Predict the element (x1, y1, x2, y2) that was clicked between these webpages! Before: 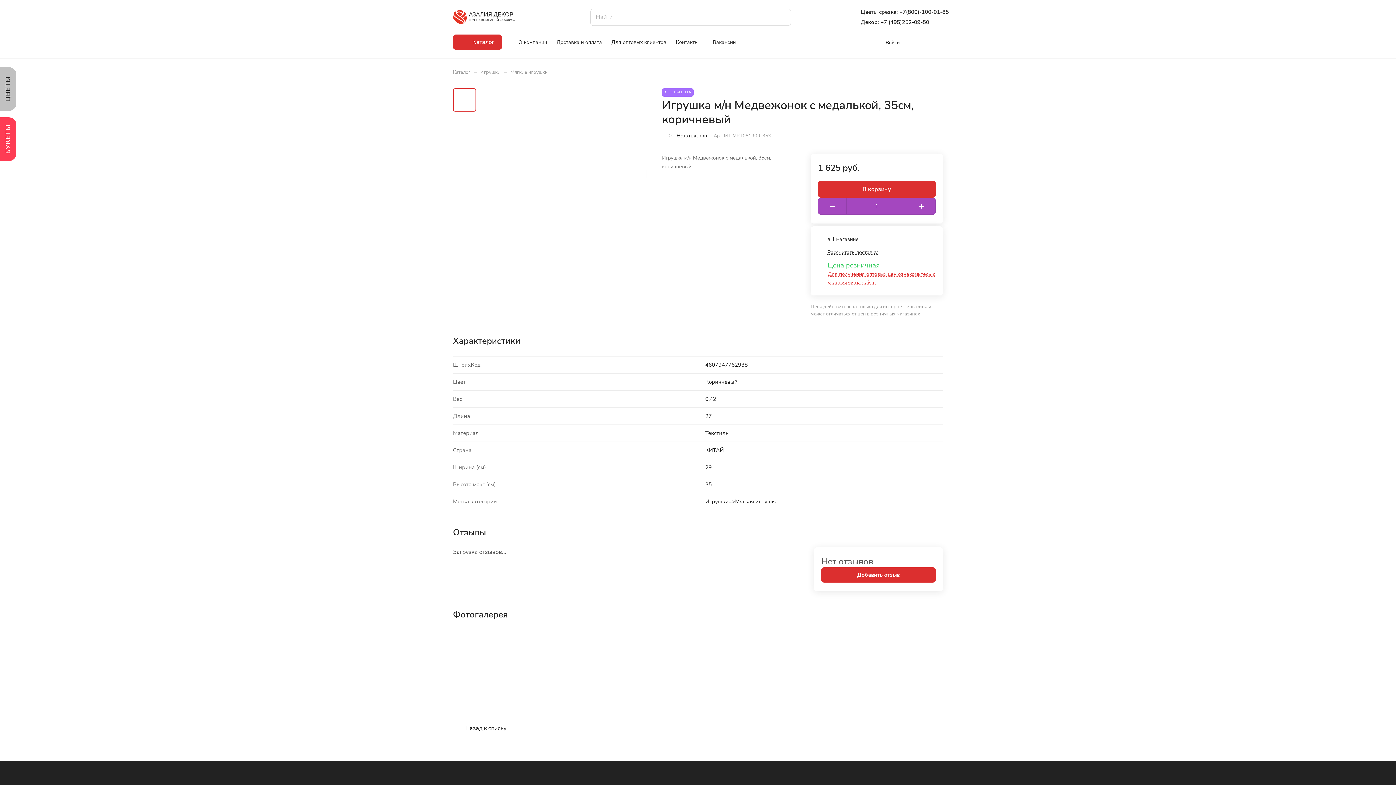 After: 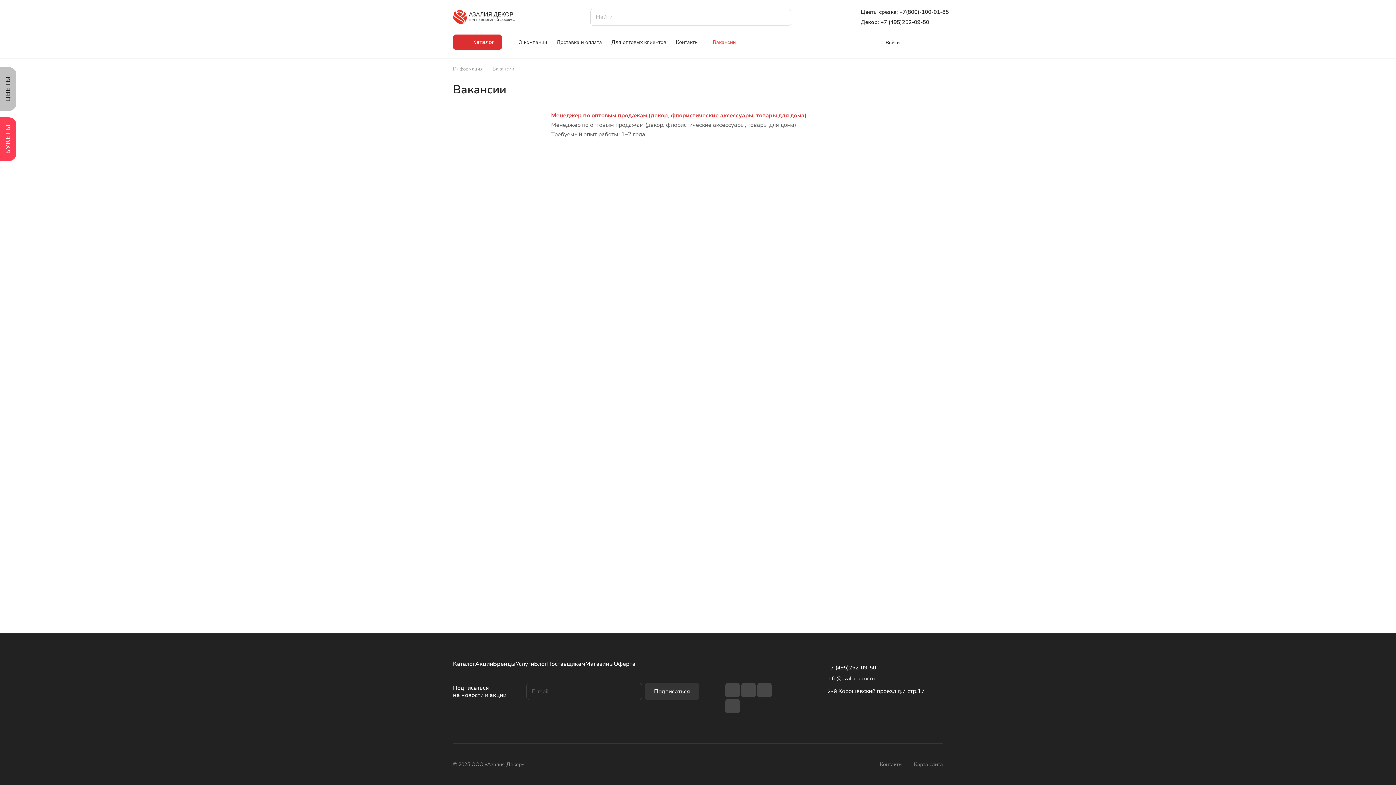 Action: label: Вакансии bbox: (708, 30, 740, 54)